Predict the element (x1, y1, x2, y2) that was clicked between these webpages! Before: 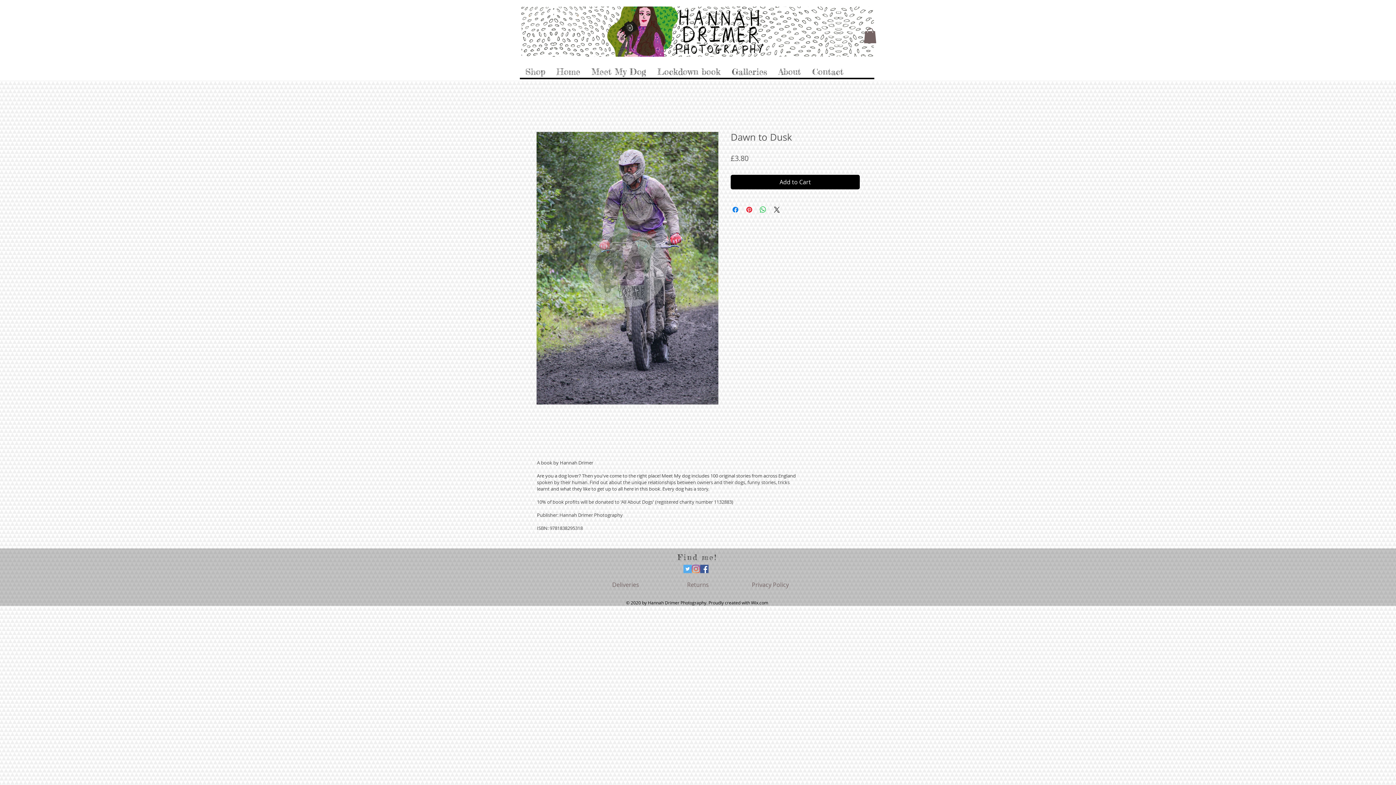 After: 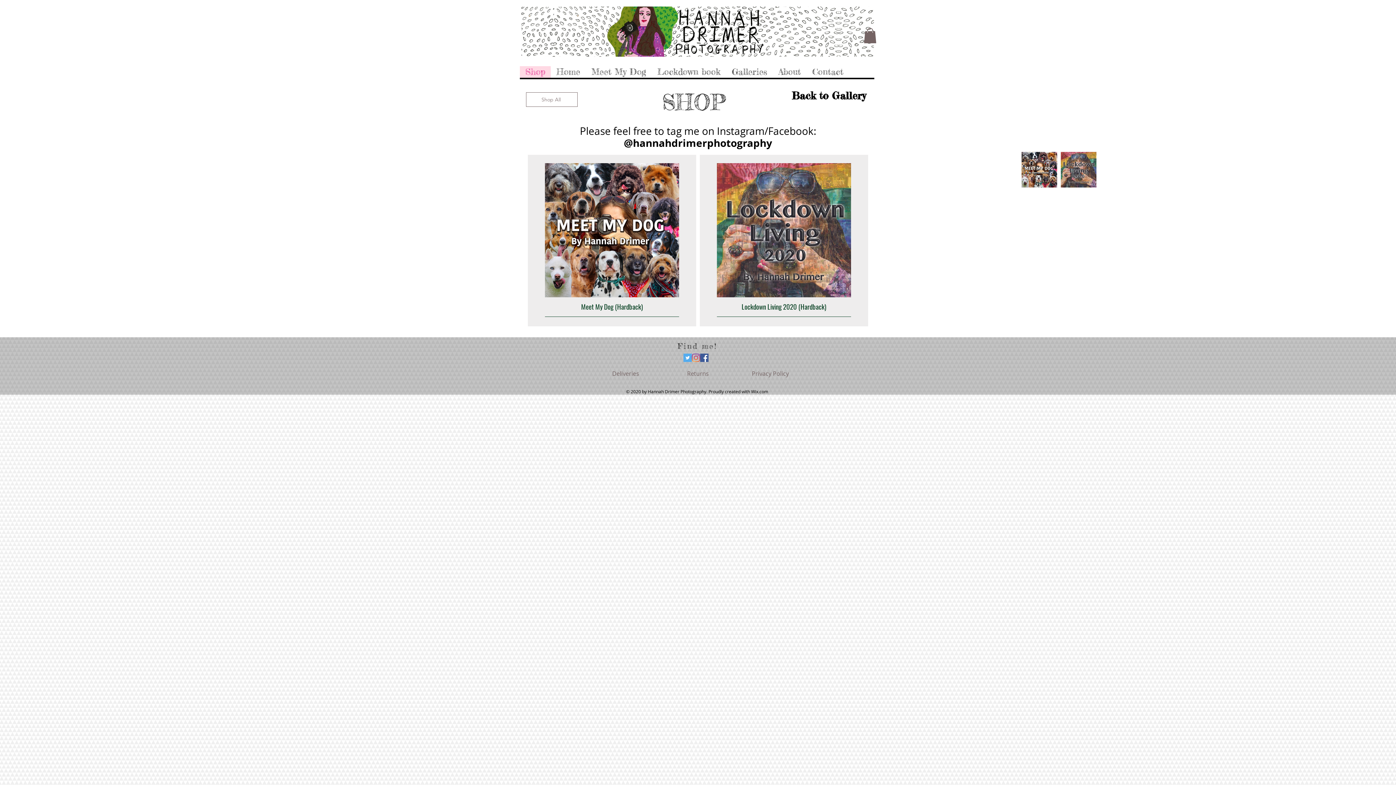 Action: label: Shop bbox: (520, 66, 550, 77)